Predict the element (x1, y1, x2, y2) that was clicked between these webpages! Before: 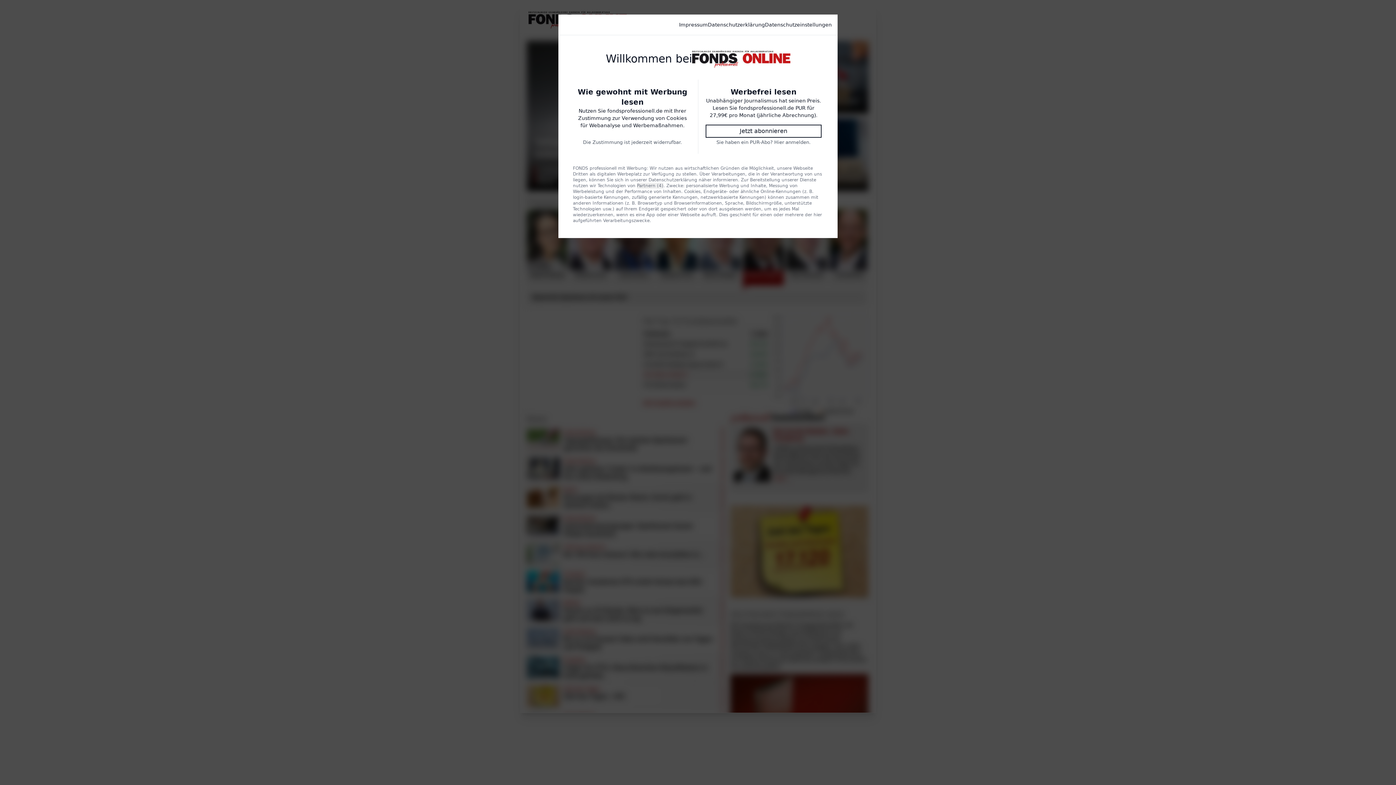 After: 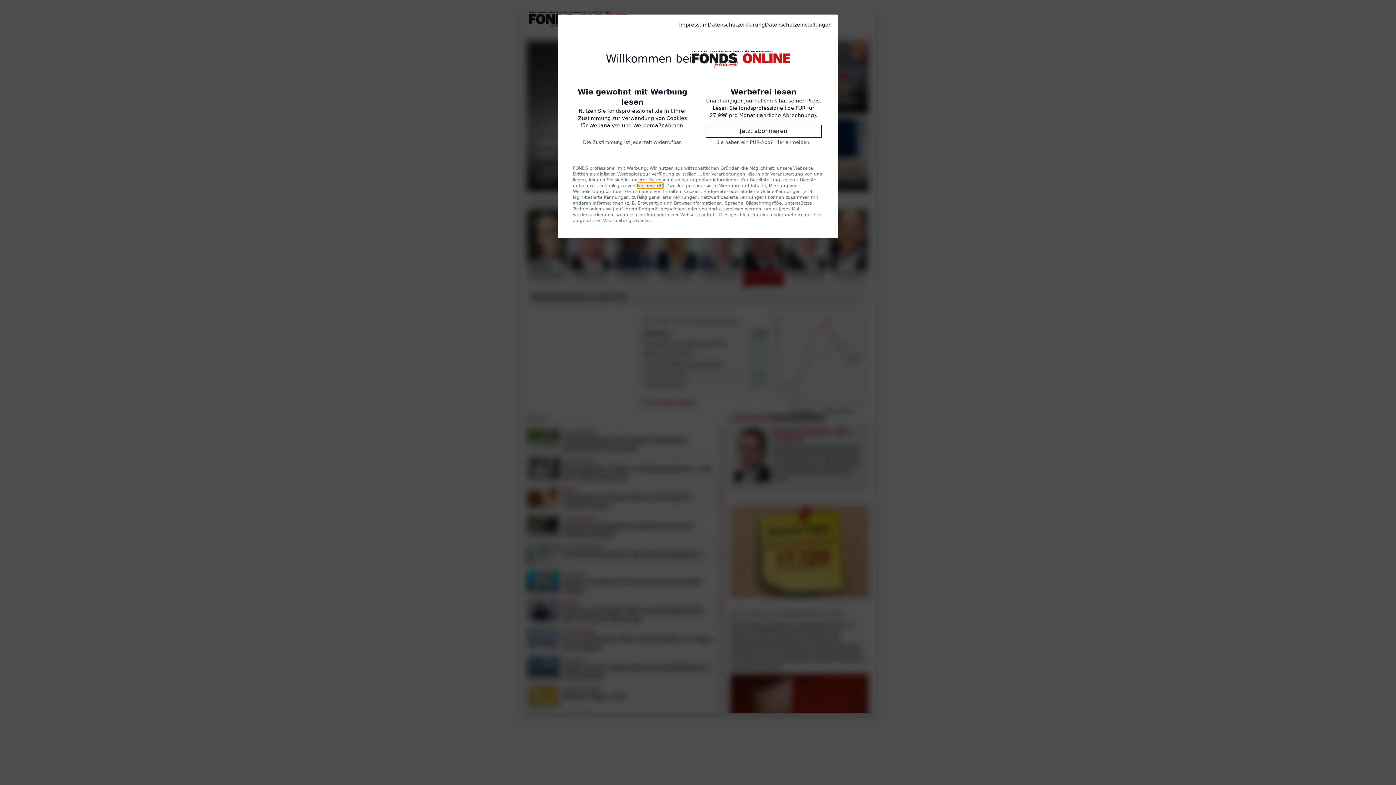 Action: bbox: (637, 182, 663, 188) label: Partnern (4)